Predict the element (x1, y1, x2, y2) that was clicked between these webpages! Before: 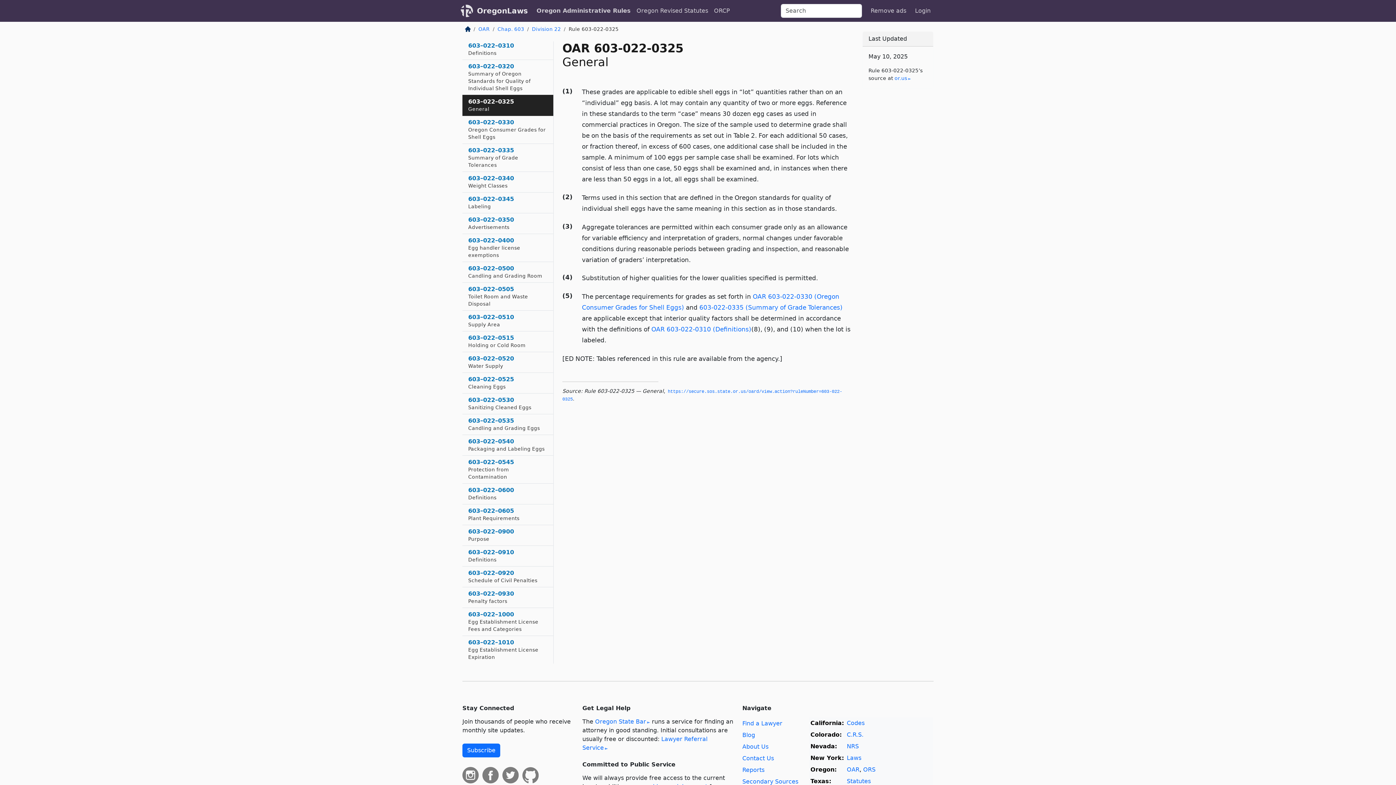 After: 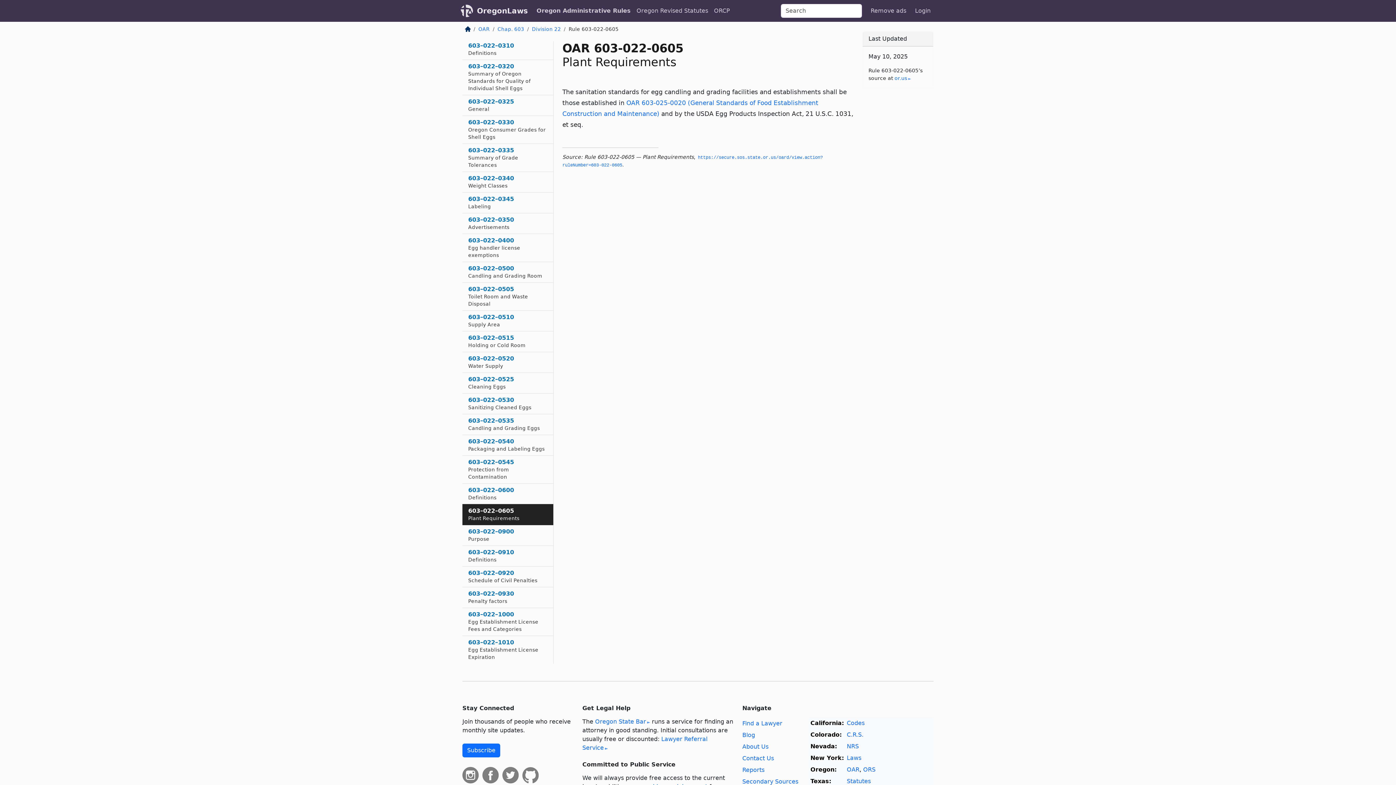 Action: bbox: (462, 504, 553, 525) label: 603–022–0605
Plant Requirements